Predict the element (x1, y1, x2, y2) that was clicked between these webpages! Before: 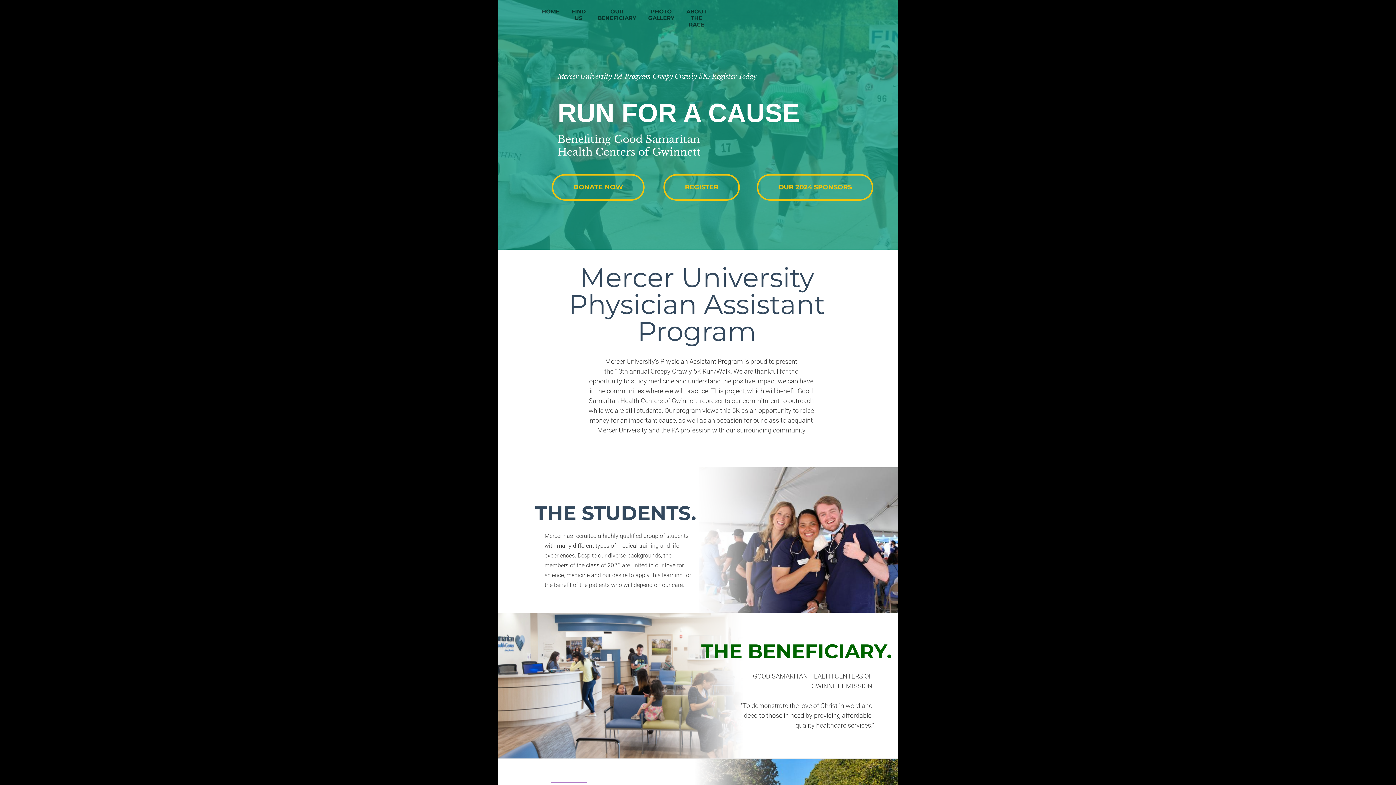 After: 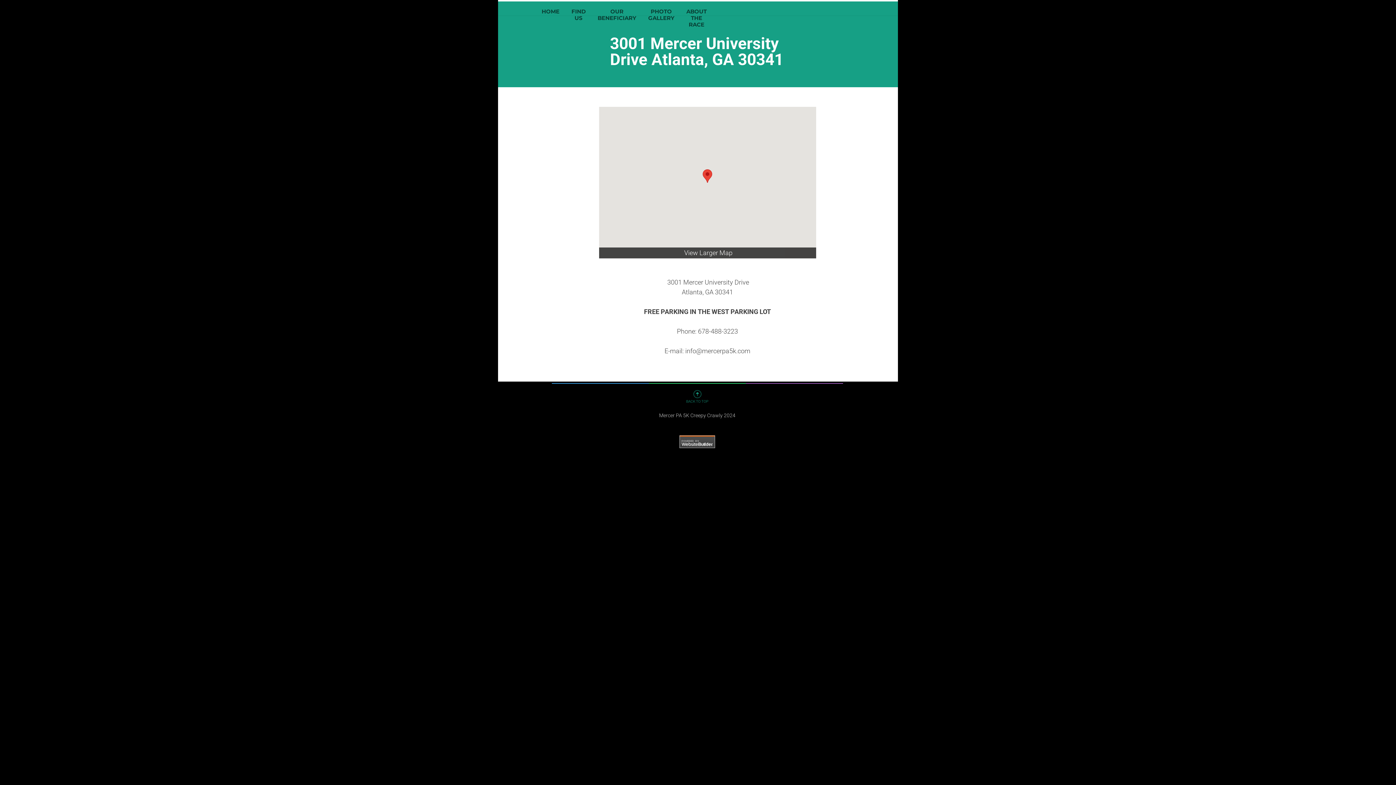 Action: bbox: (571, 8, 597, 21) label: FIND US